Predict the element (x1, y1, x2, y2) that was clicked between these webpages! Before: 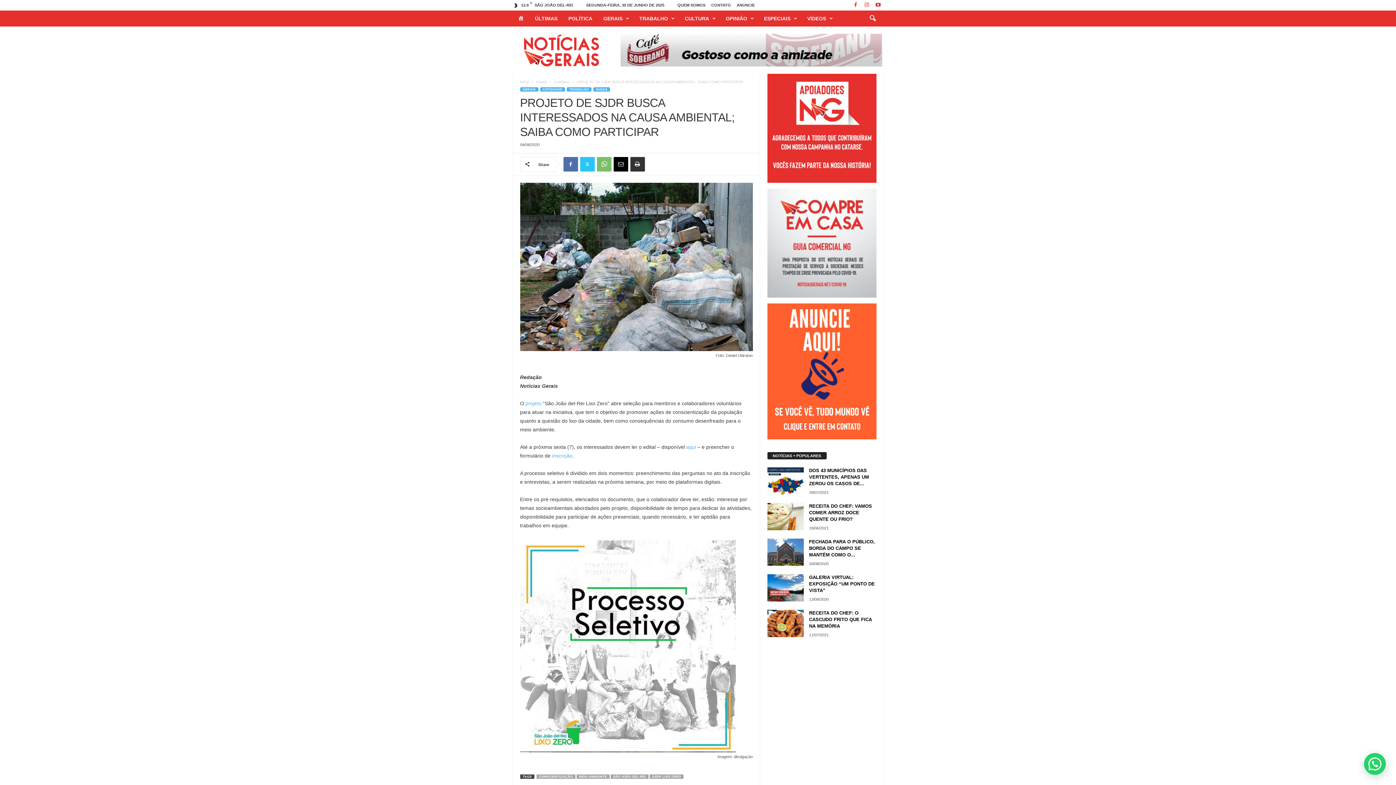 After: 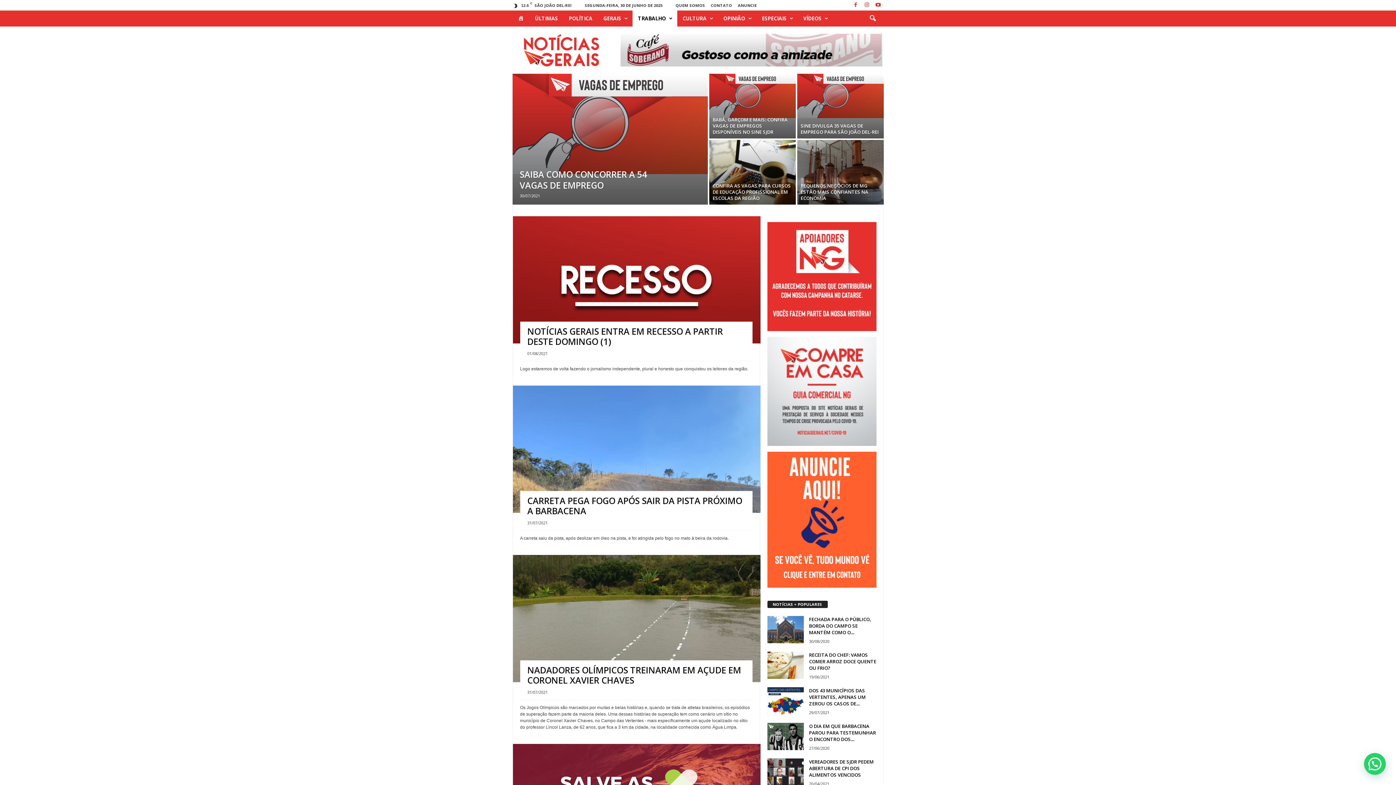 Action: label: TRABALHO bbox: (634, 10, 679, 26)